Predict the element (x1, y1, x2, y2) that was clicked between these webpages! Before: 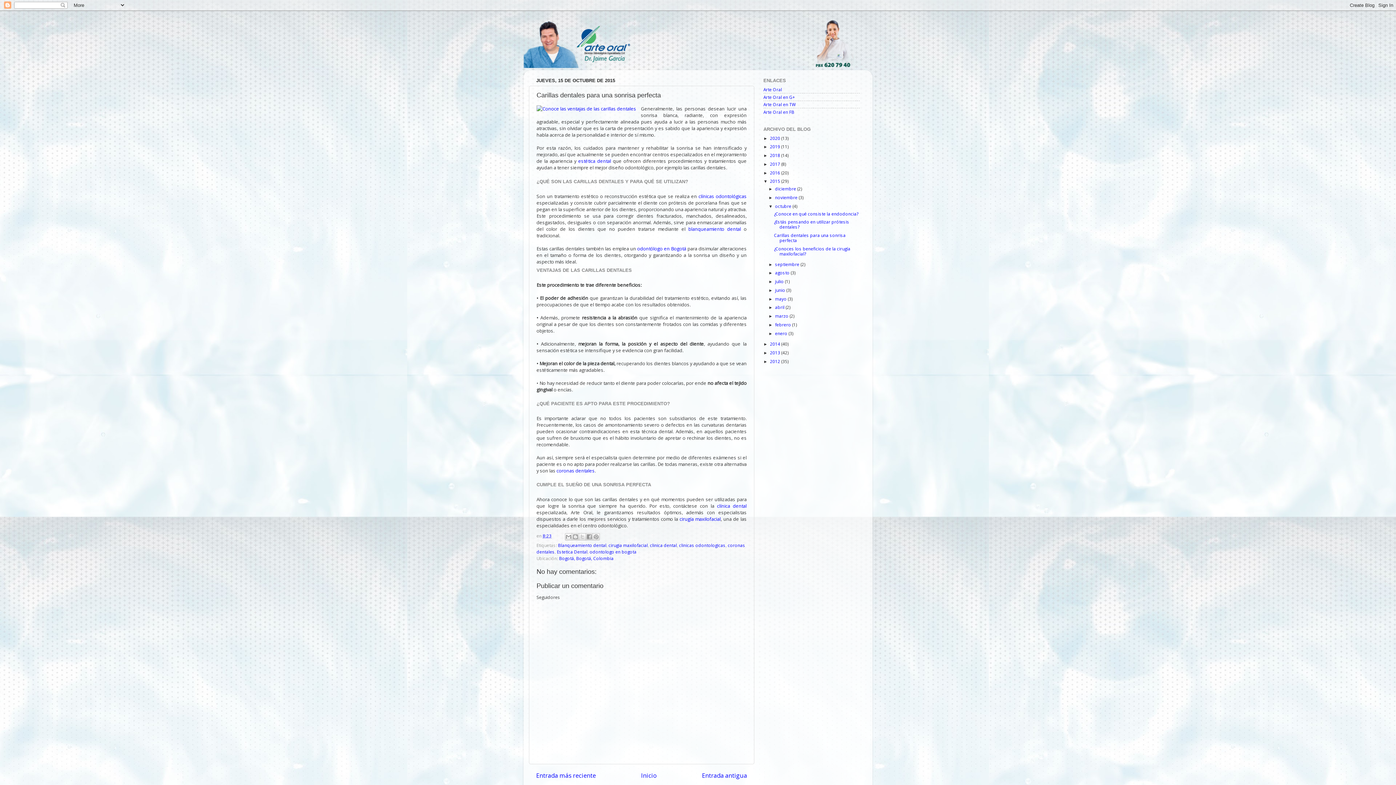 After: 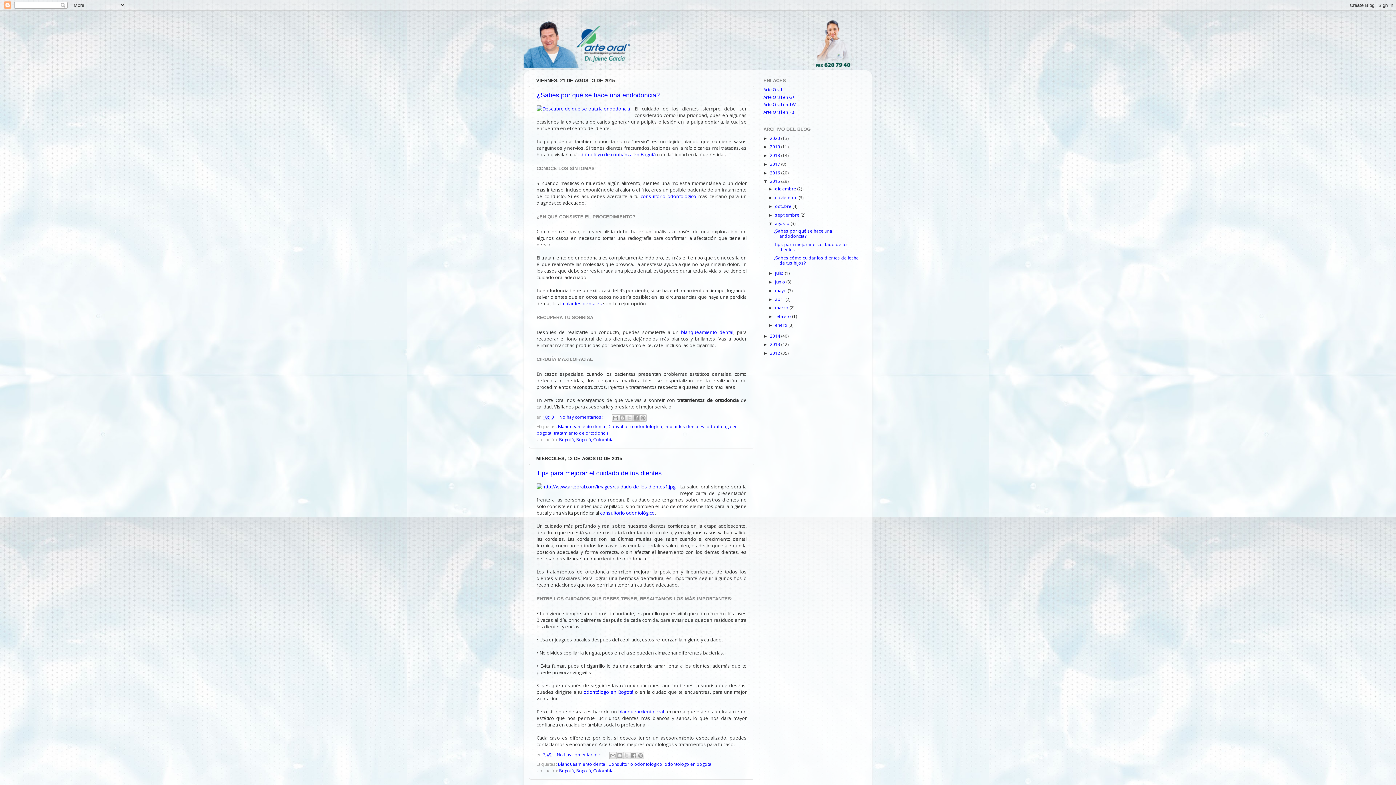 Action: label: agosto  bbox: (775, 269, 790, 275)